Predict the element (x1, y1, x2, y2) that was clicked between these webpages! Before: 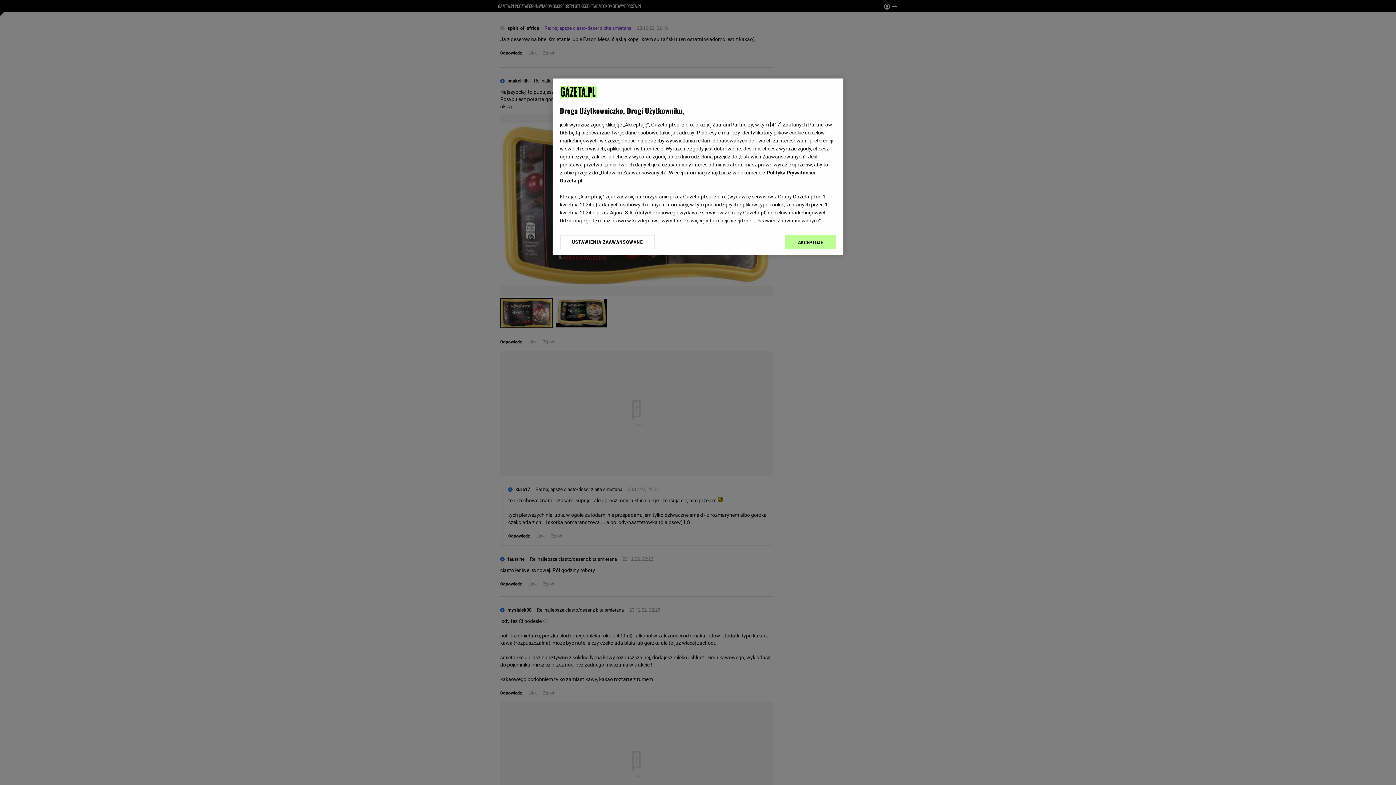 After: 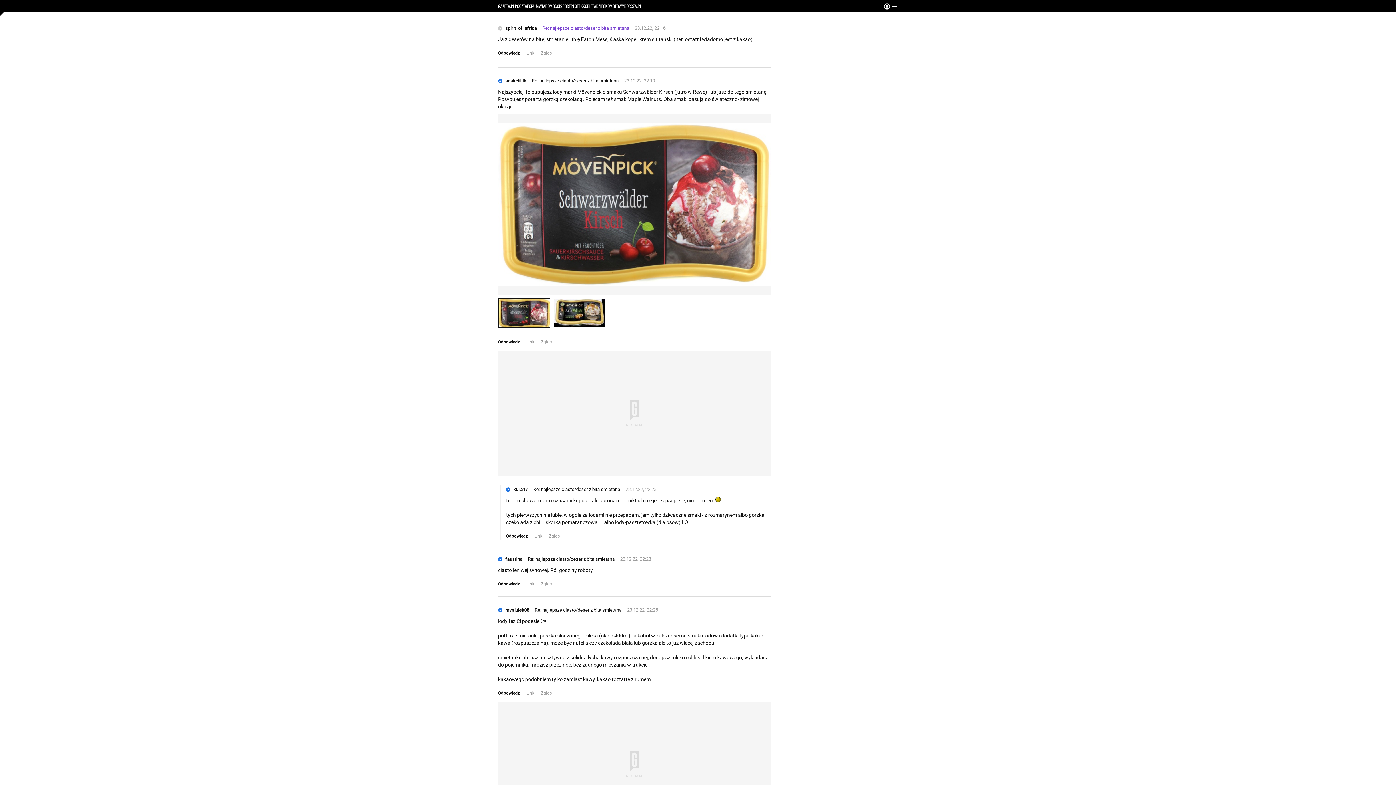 Action: label: AKCEPTUJĘ bbox: (785, 234, 836, 249)